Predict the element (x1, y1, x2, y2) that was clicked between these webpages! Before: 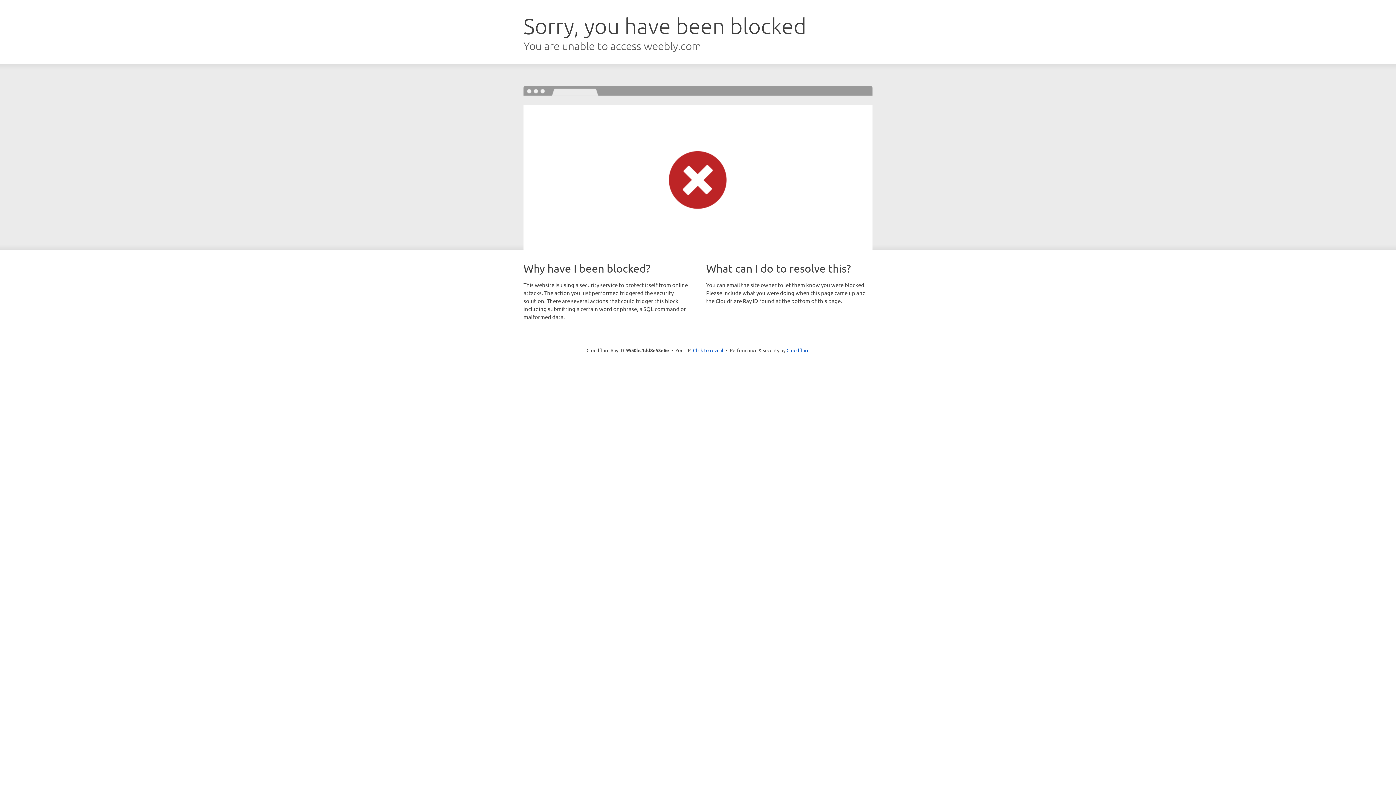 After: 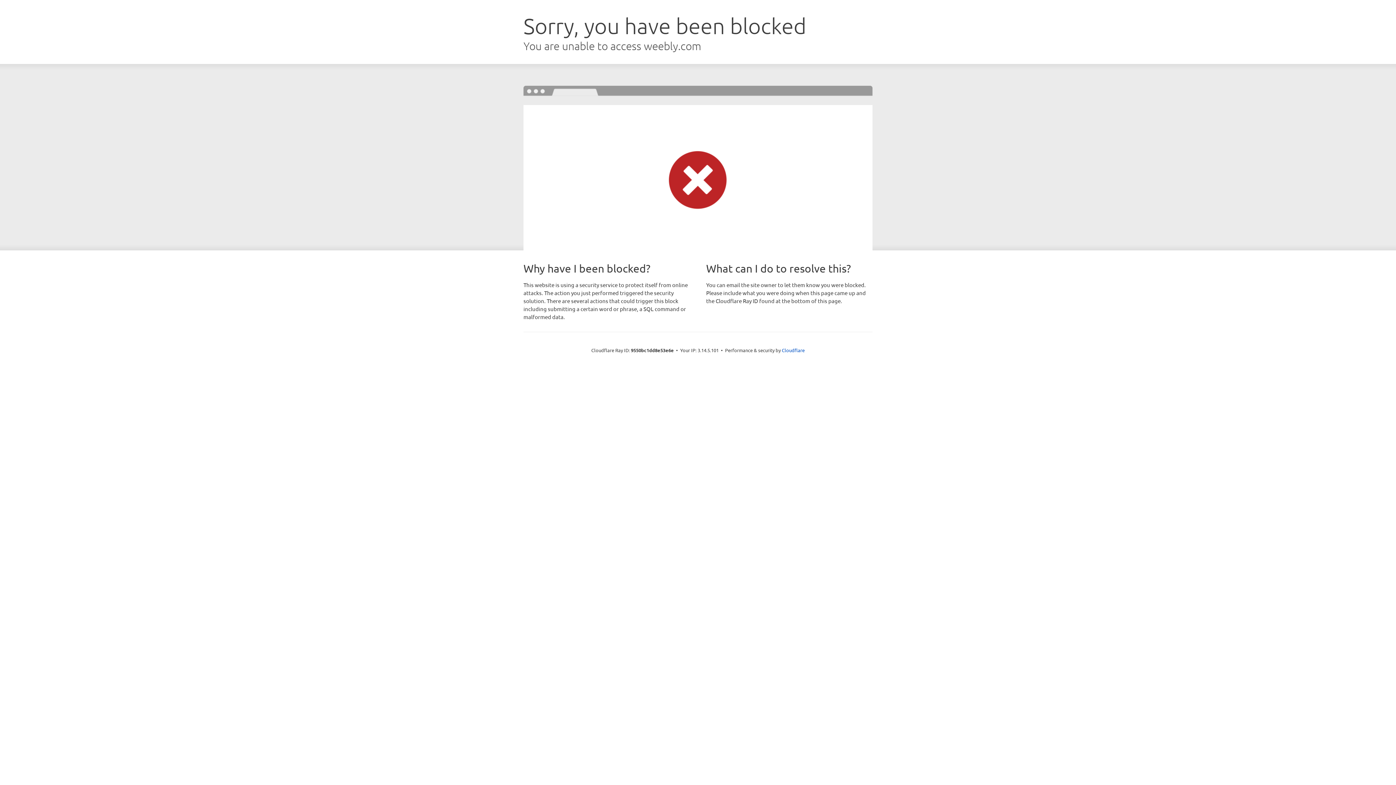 Action: label: Click to reveal bbox: (693, 346, 723, 353)